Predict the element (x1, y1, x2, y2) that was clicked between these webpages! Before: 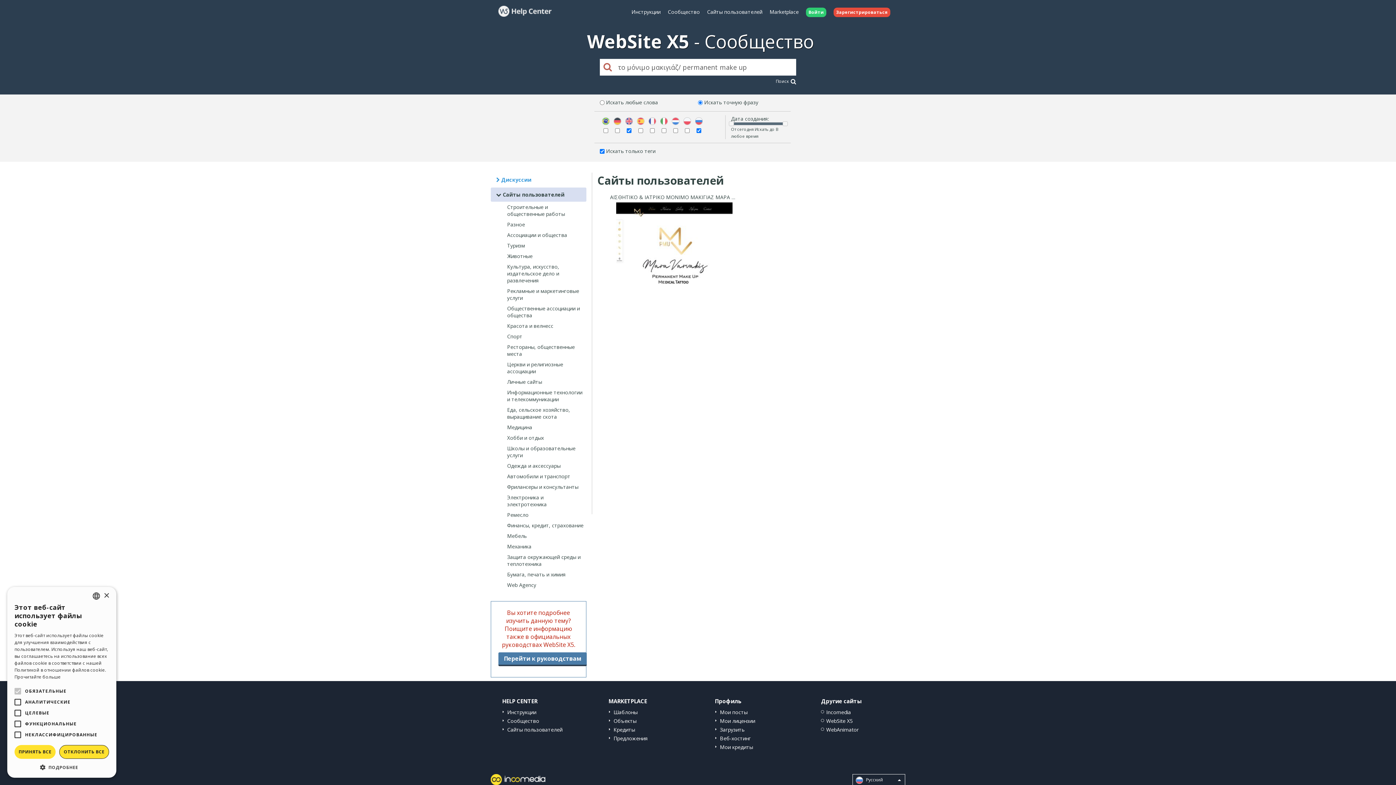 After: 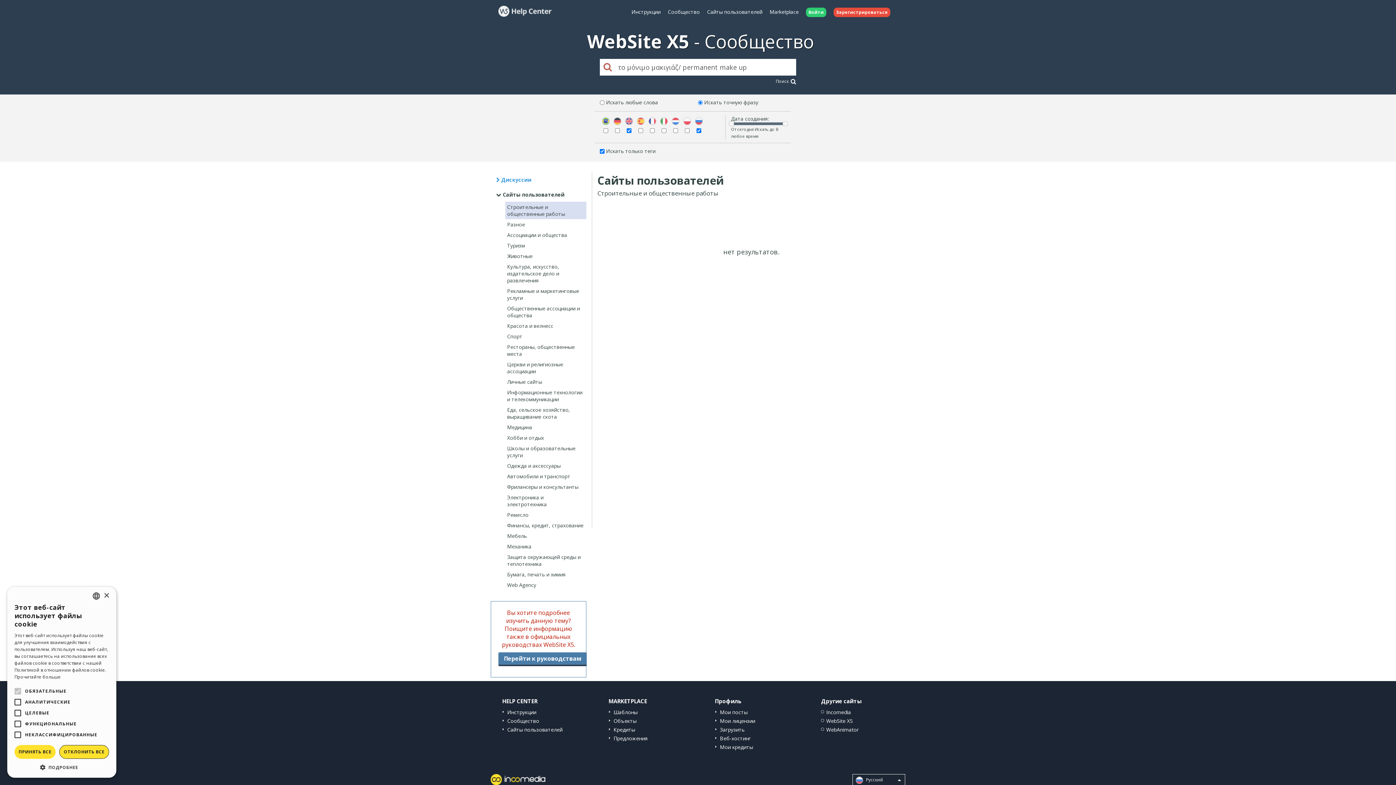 Action: label: Строительные и общественные работы bbox: (507, 203, 565, 217)